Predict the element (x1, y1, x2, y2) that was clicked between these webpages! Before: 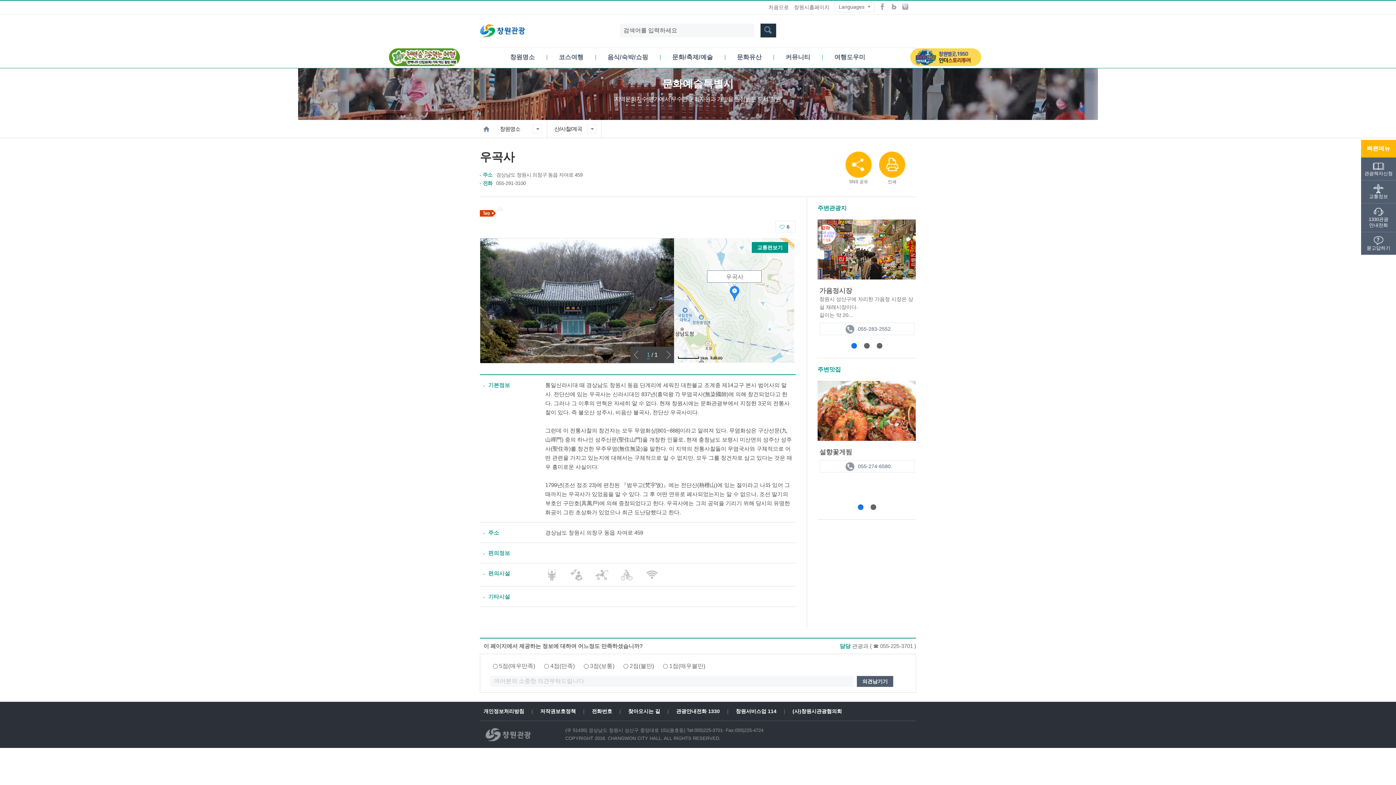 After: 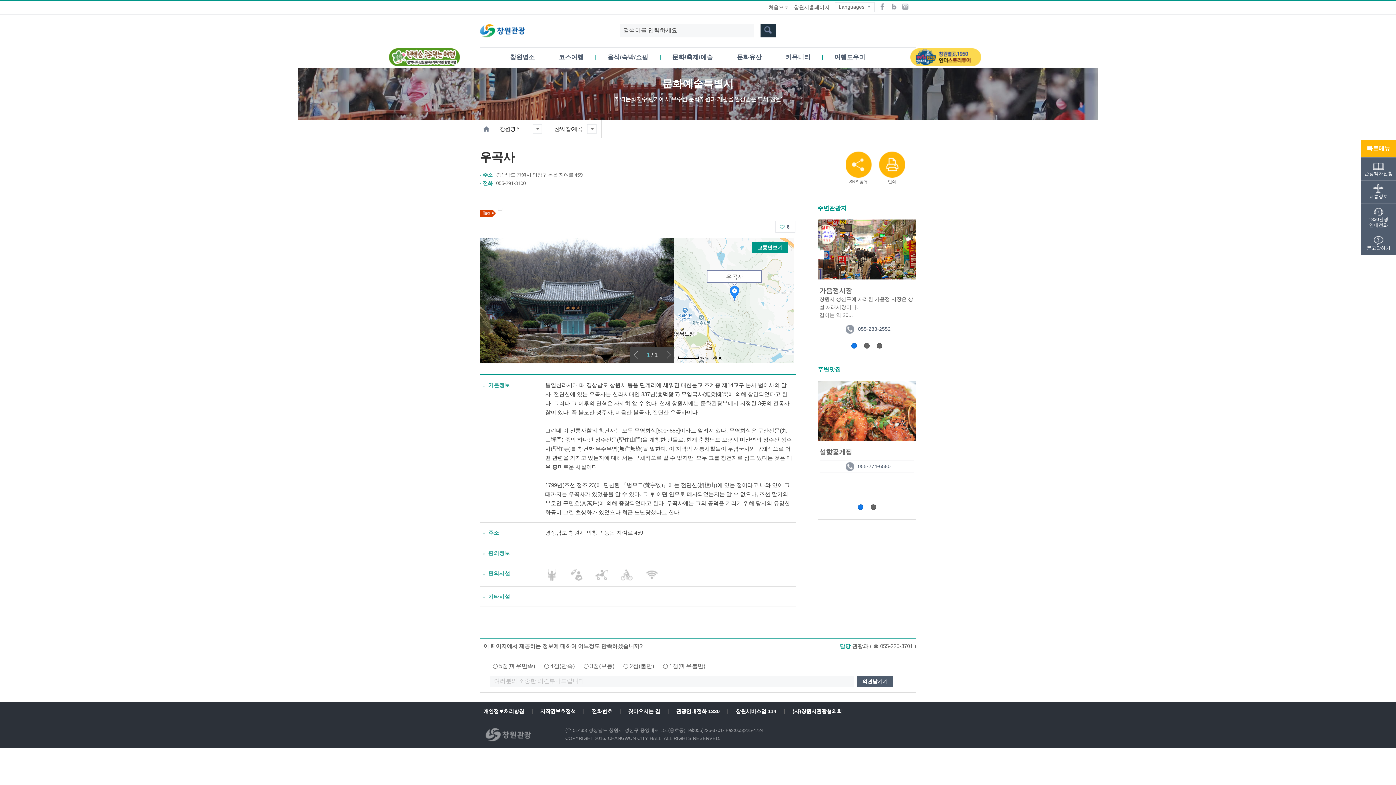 Action: bbox: (858, 504, 863, 510) label: 1